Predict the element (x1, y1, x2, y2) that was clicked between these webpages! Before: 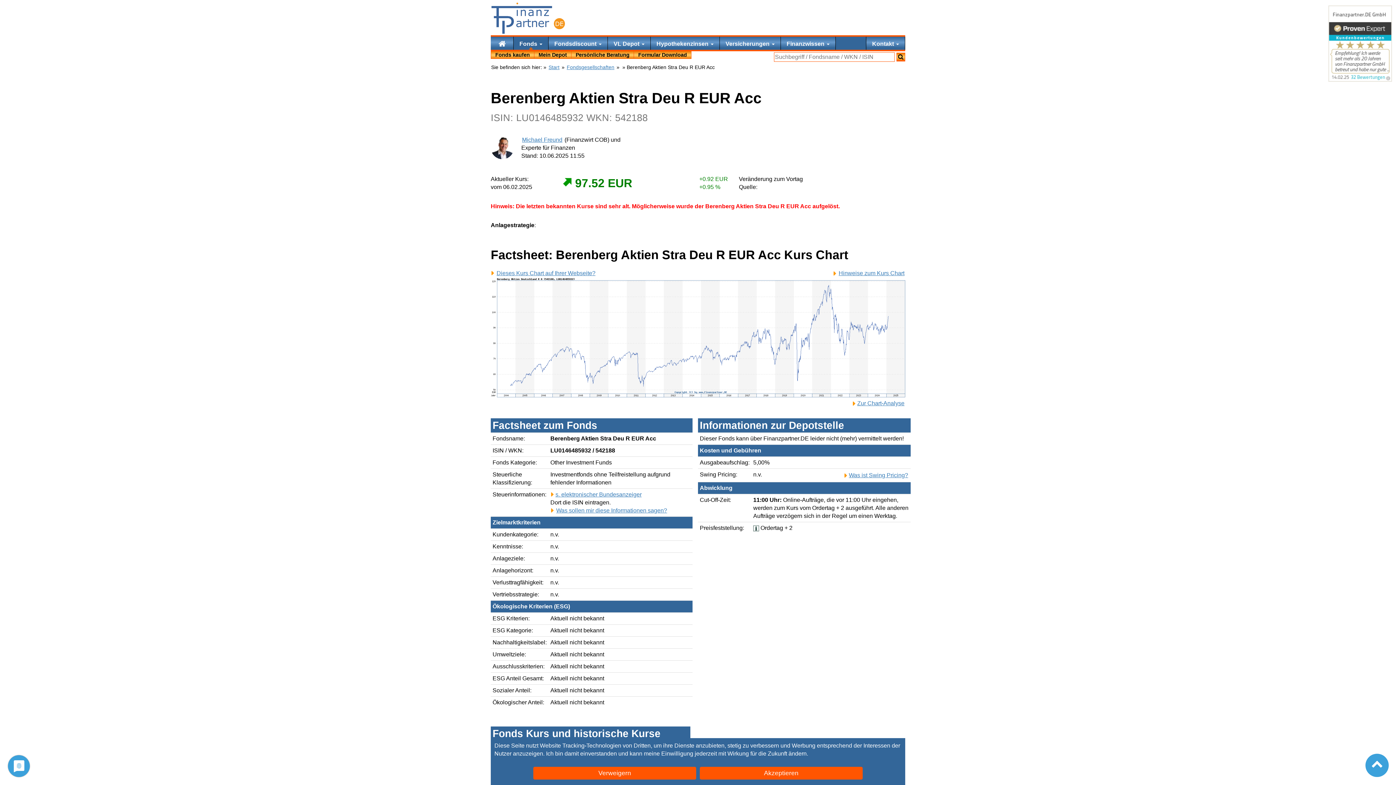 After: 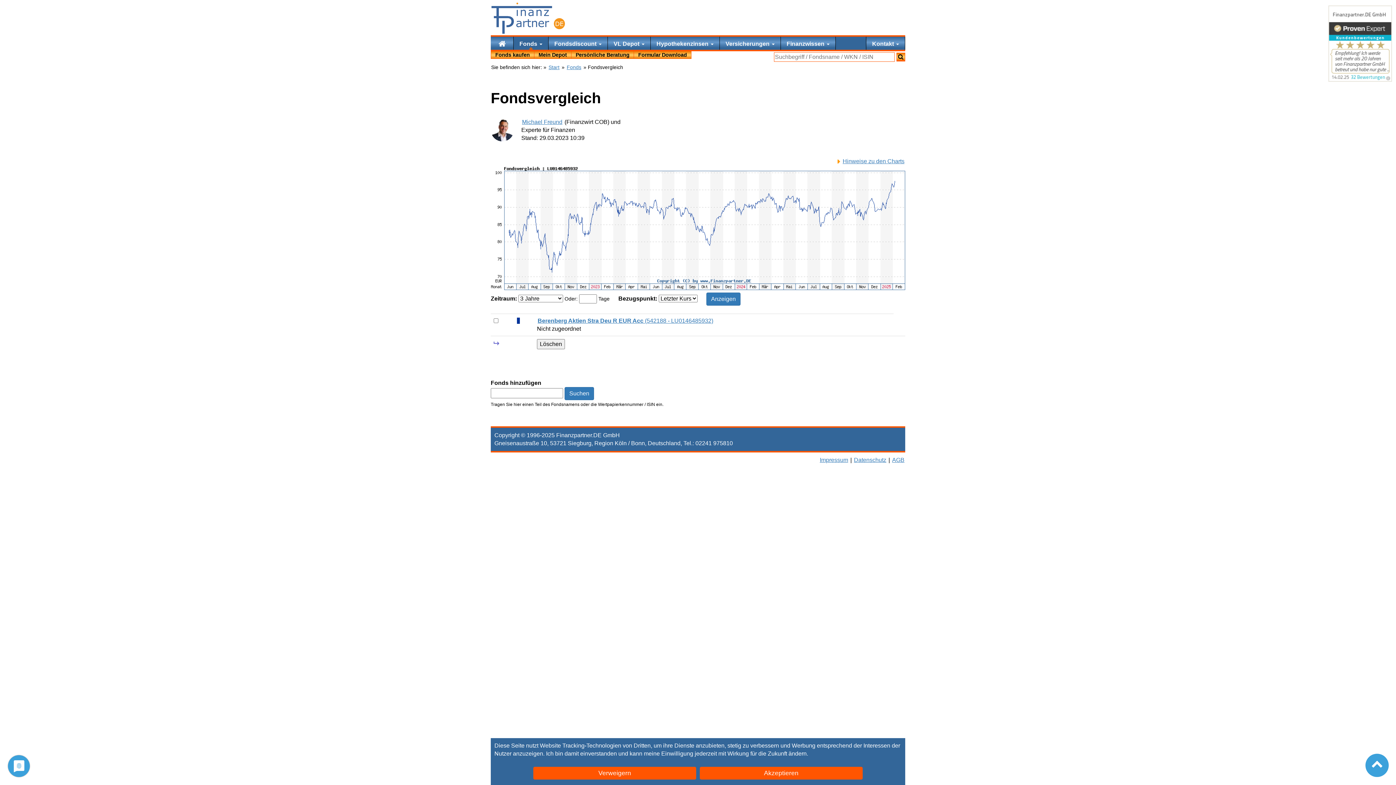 Action: label: Zur Chart-Analyse bbox: (853, 399, 905, 407)